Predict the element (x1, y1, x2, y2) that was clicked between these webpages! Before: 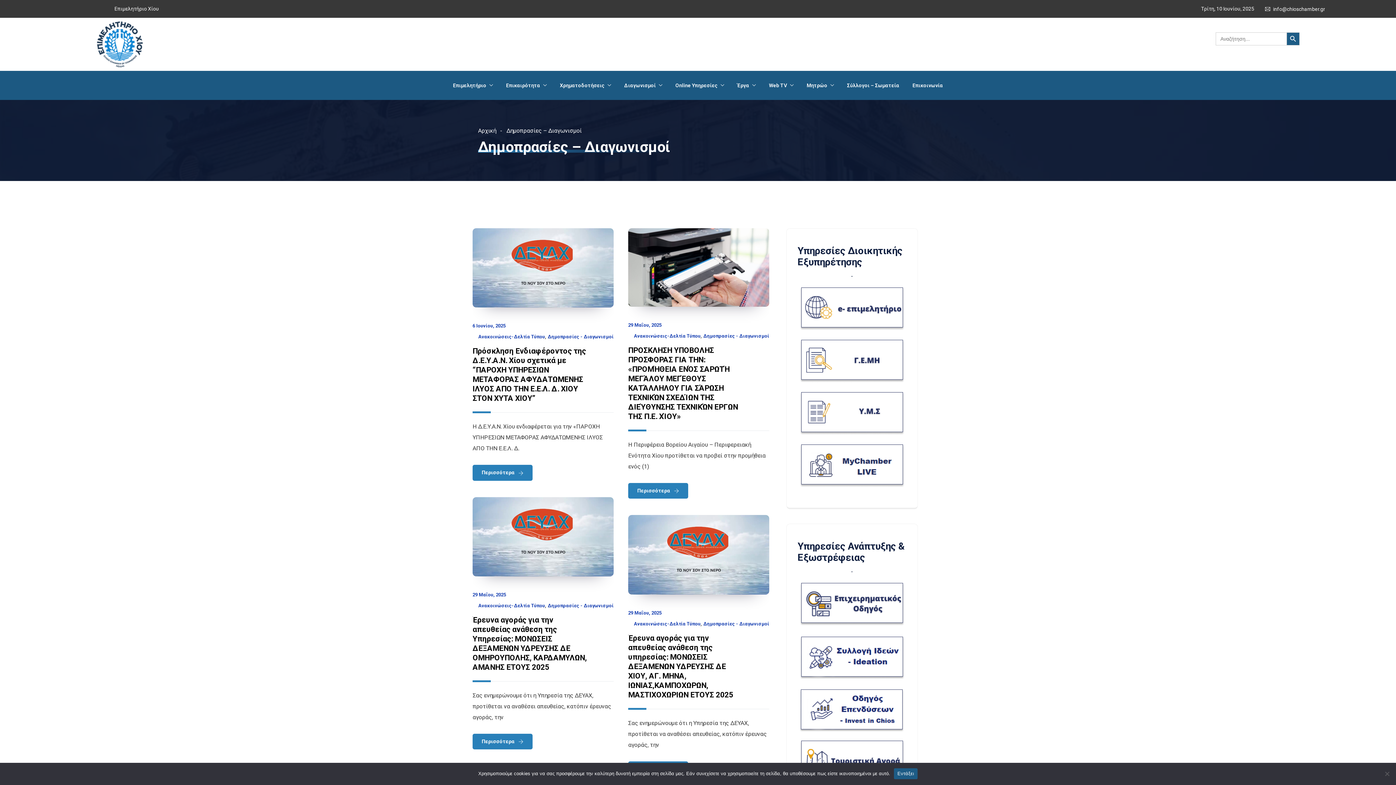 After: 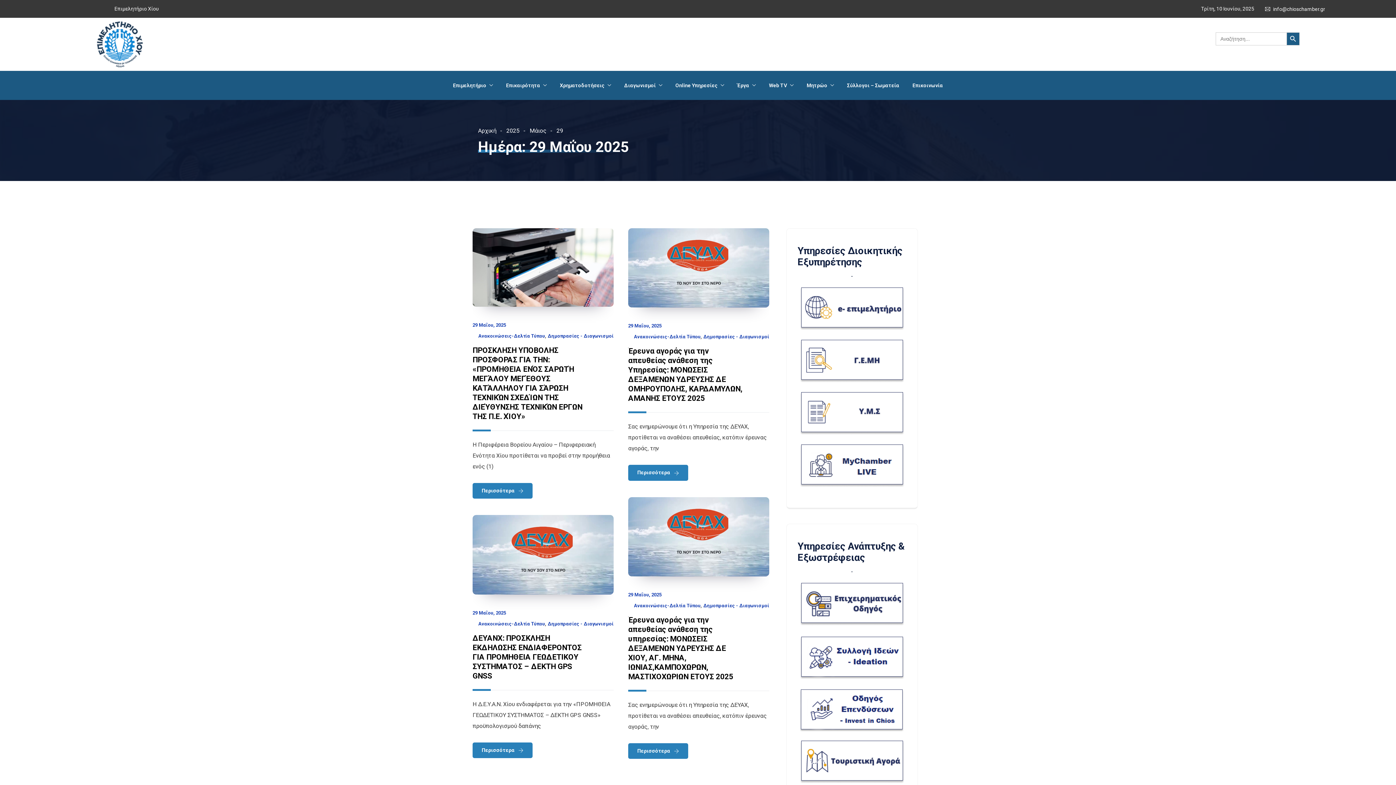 Action: bbox: (628, 322, 661, 328) label: 29 Μαΐου, 2025